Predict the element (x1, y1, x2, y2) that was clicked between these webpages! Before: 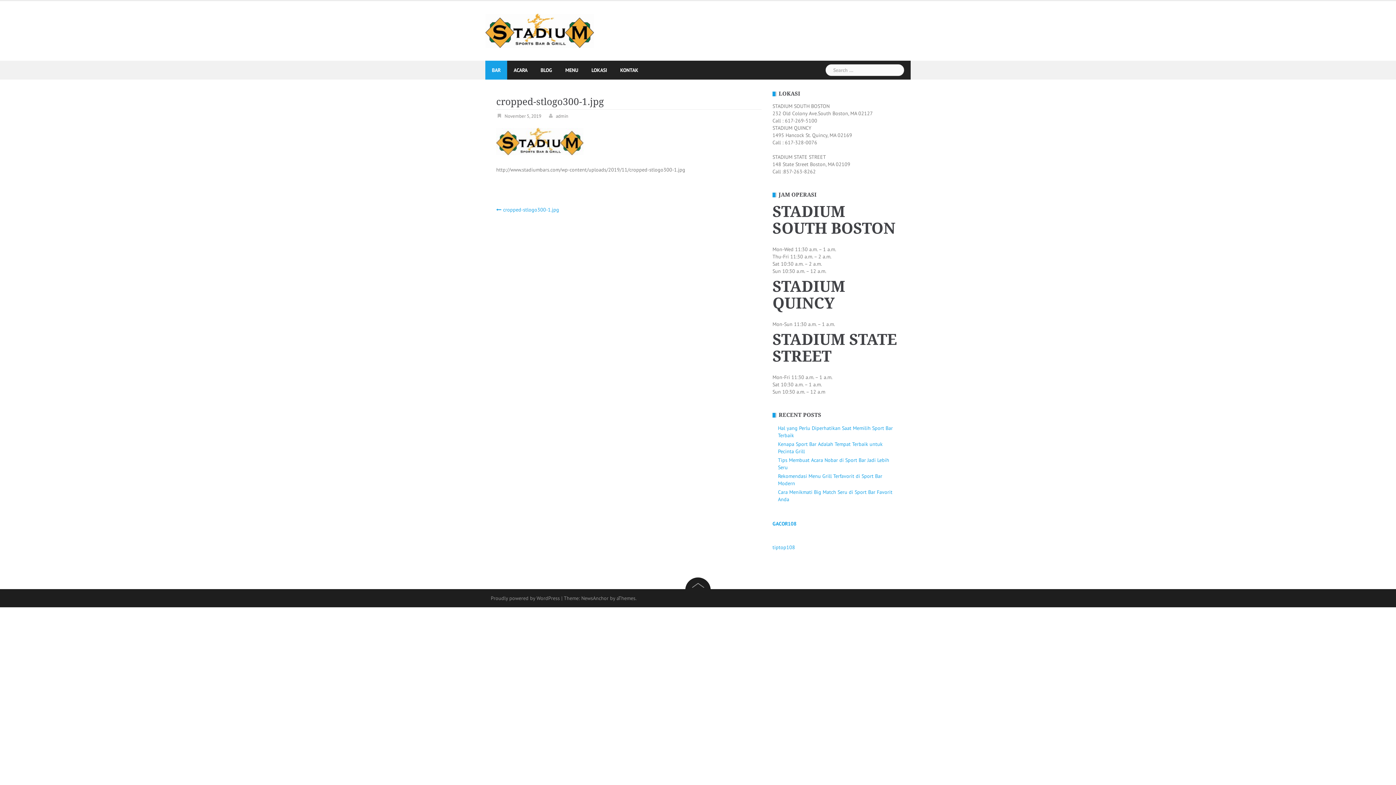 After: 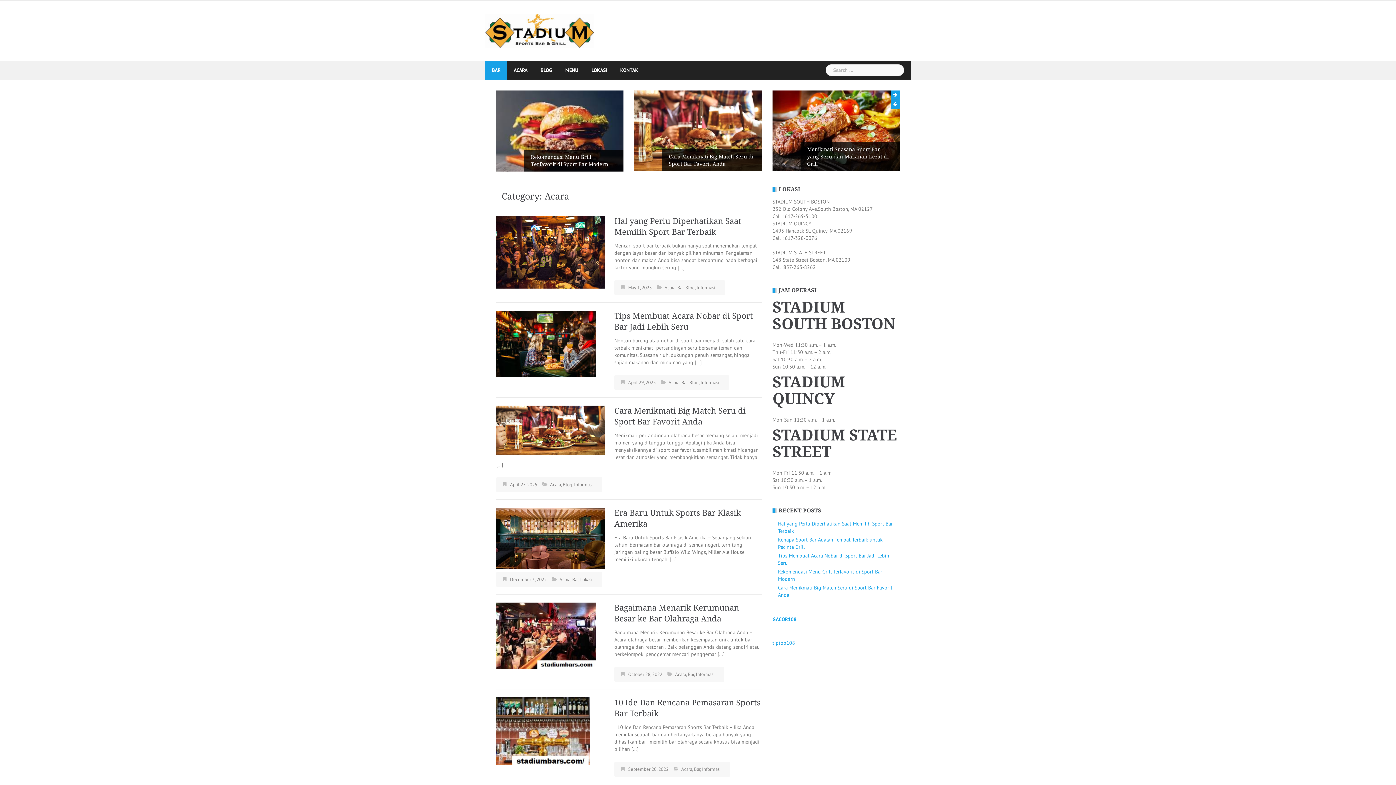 Action: bbox: (513, 60, 527, 79) label: ACARA